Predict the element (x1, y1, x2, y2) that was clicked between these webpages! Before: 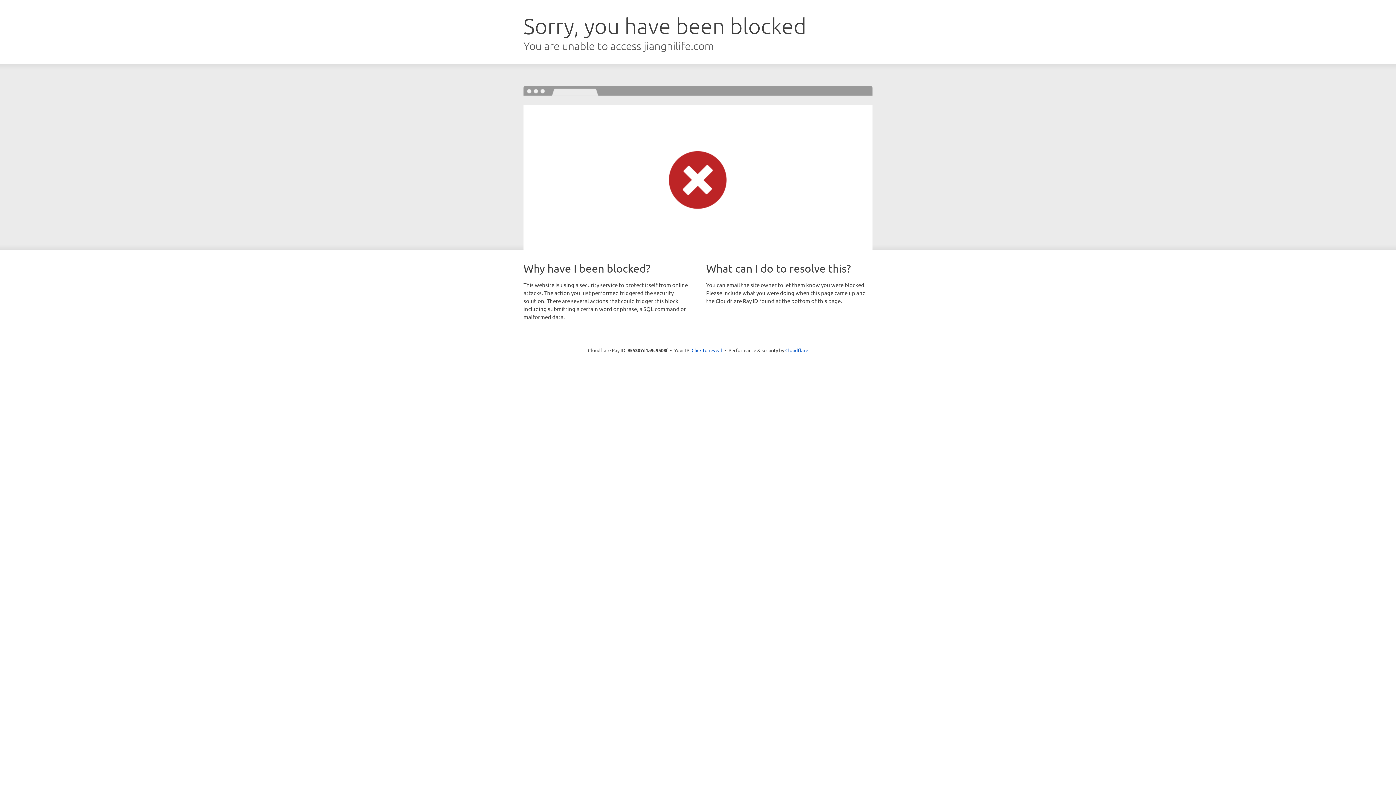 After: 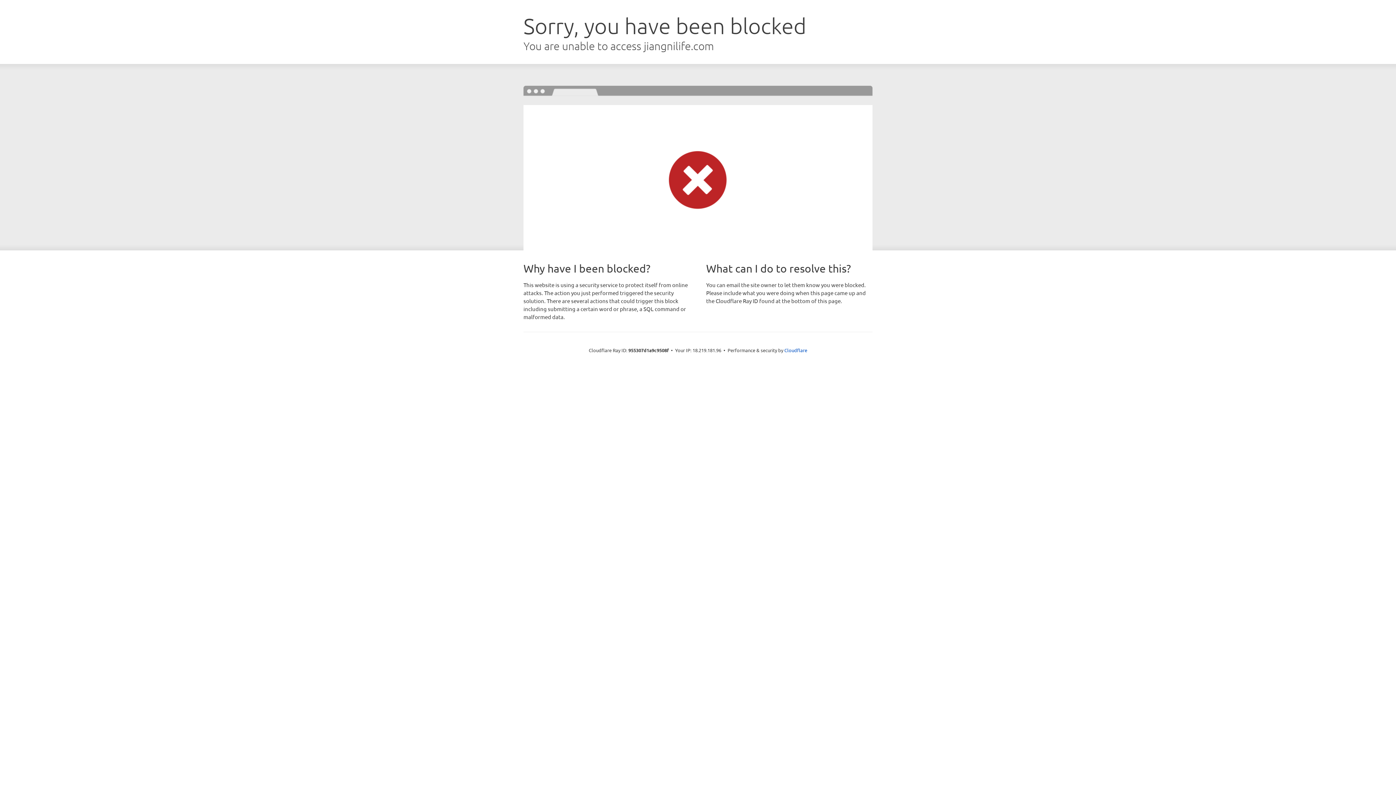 Action: bbox: (691, 346, 722, 353) label: Click to reveal